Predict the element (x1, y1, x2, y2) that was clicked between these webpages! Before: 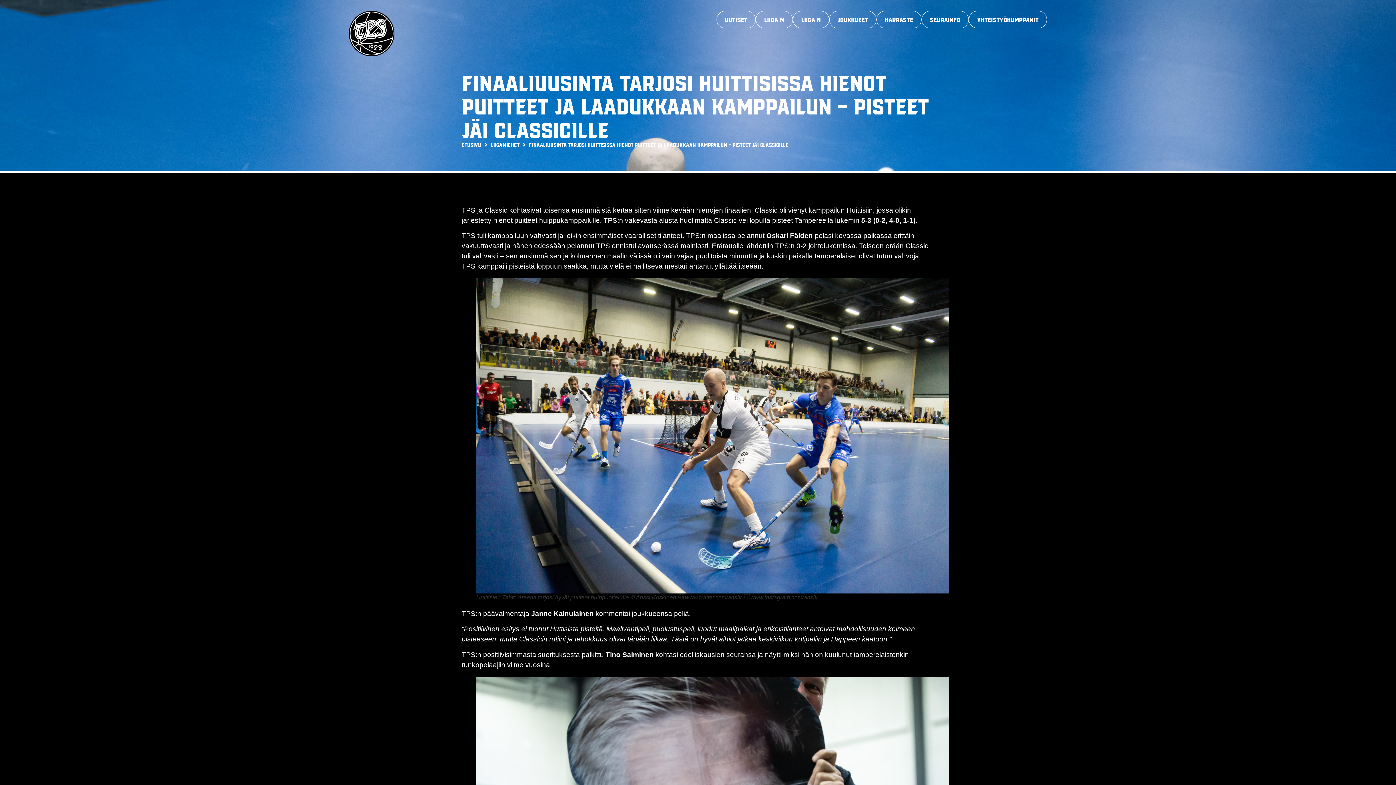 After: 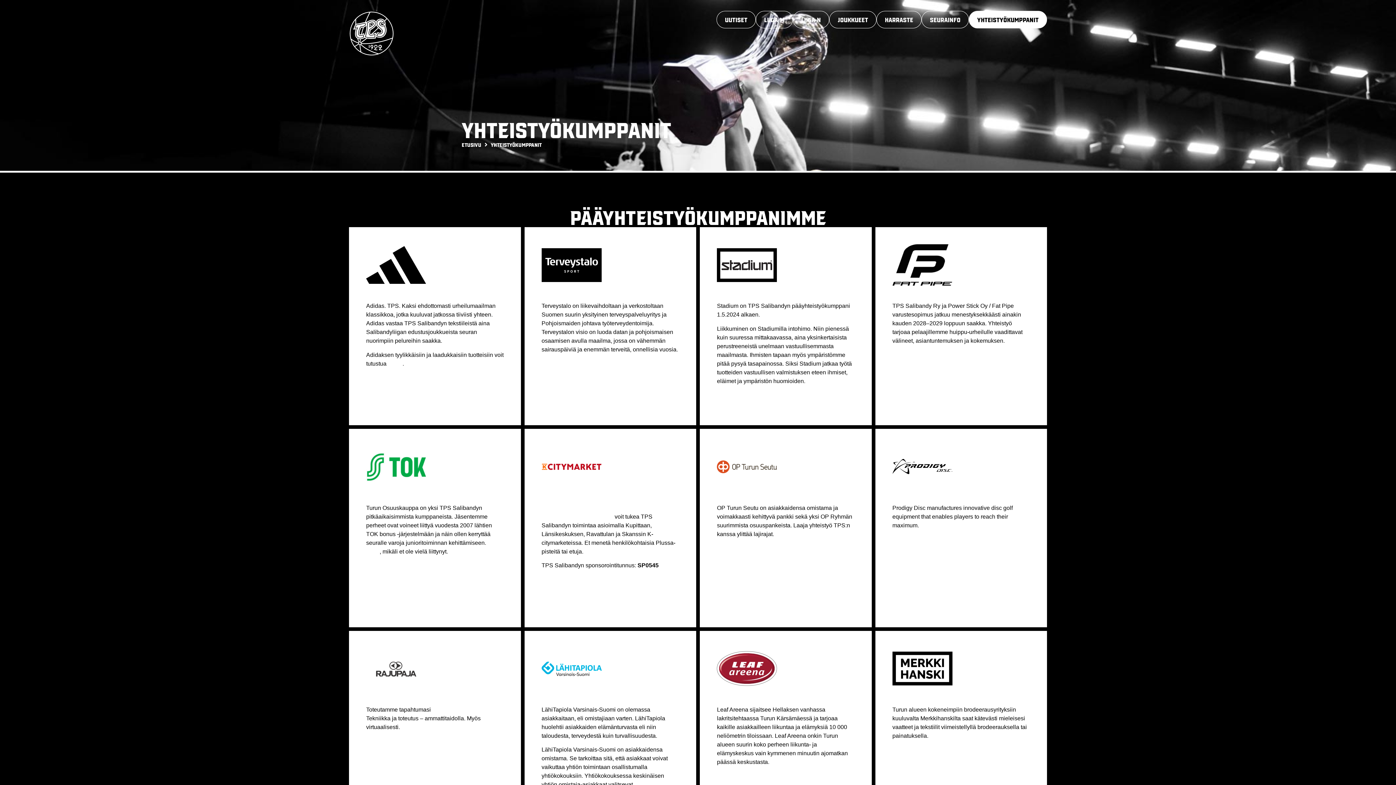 Action: bbox: (977, 14, 1038, 24) label: Yhteistyökumppanit